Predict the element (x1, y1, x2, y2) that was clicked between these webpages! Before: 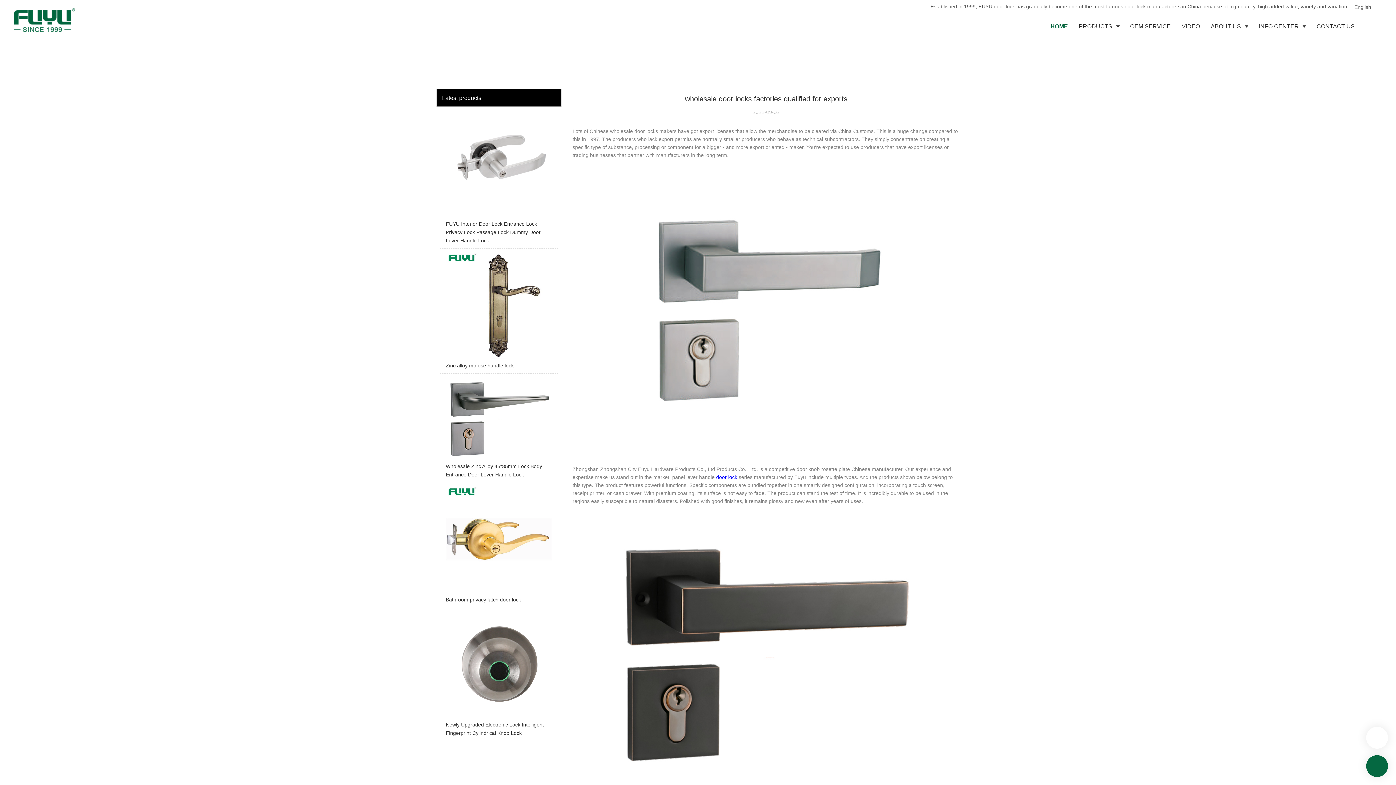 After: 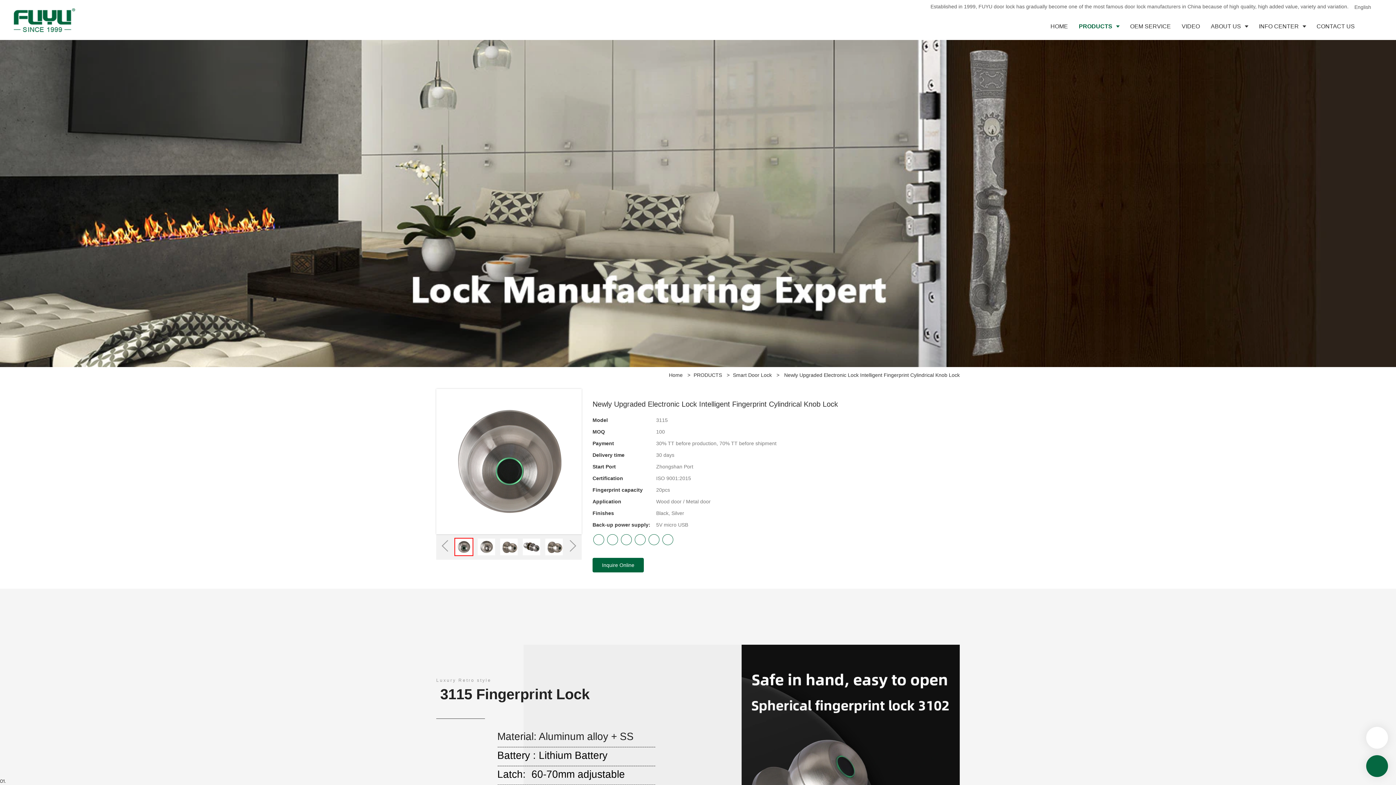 Action: bbox: (440, 611, 558, 740) label: Newly Upgraded Electronic Lock Intelligent Fingerprint Cylindrical Knob Lock